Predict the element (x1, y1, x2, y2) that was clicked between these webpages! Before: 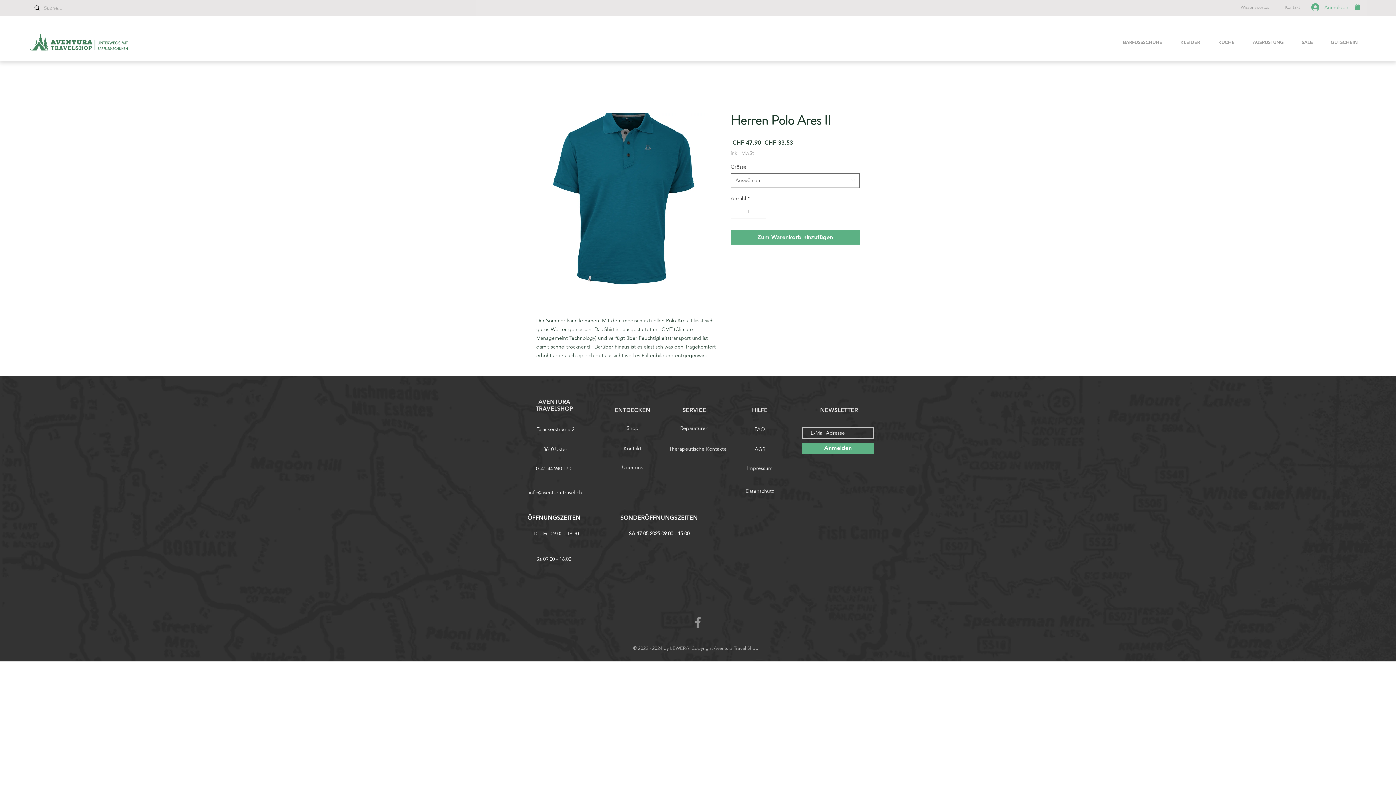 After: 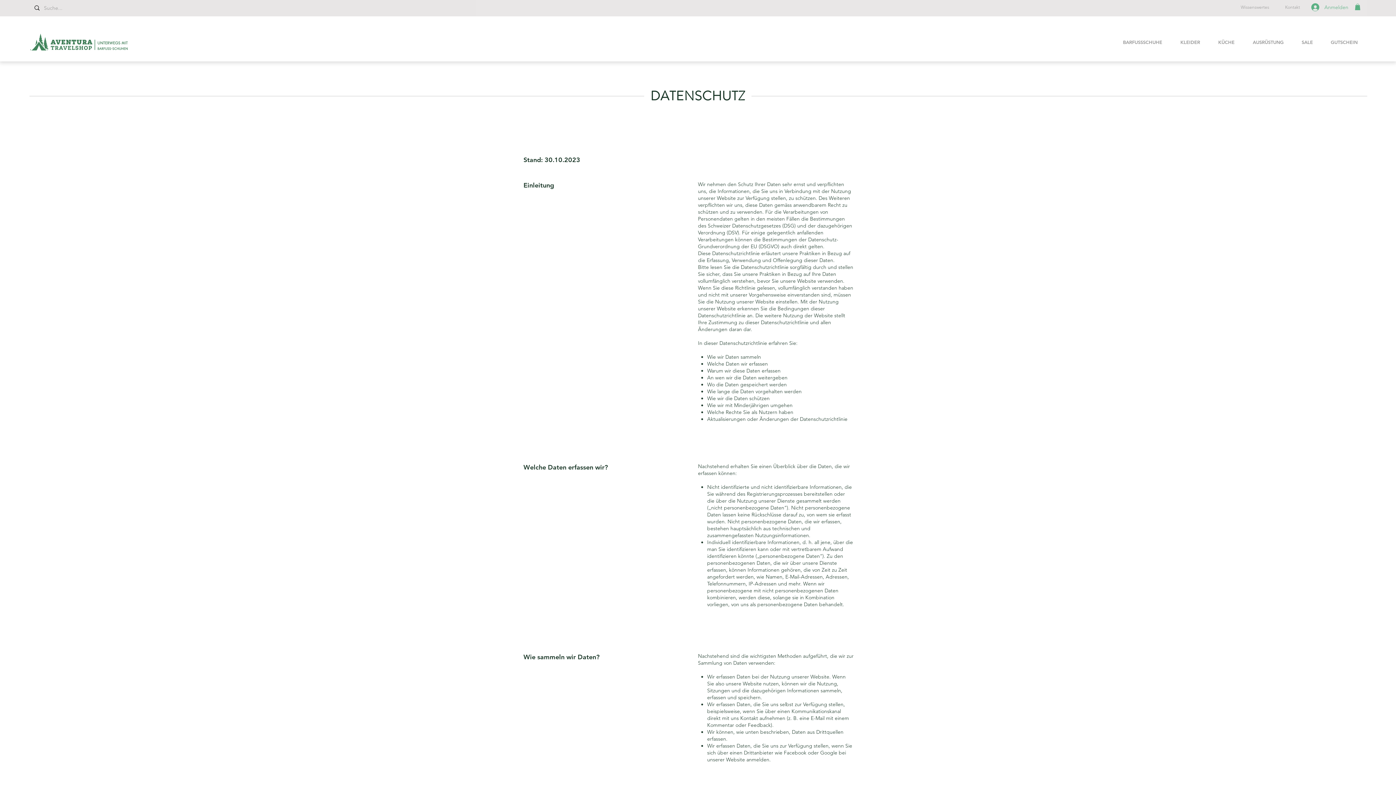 Action: label: Datenschutz bbox: (734, 487, 785, 495)